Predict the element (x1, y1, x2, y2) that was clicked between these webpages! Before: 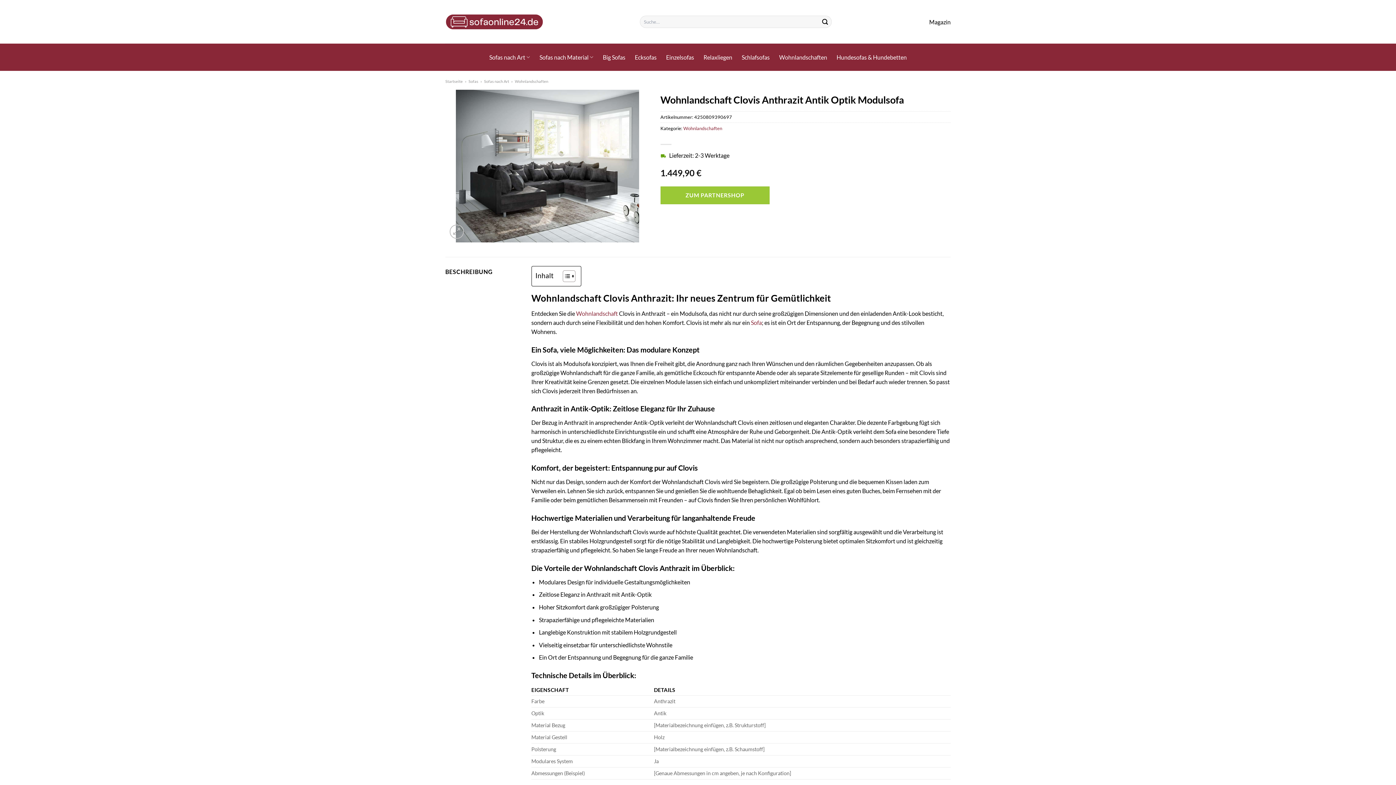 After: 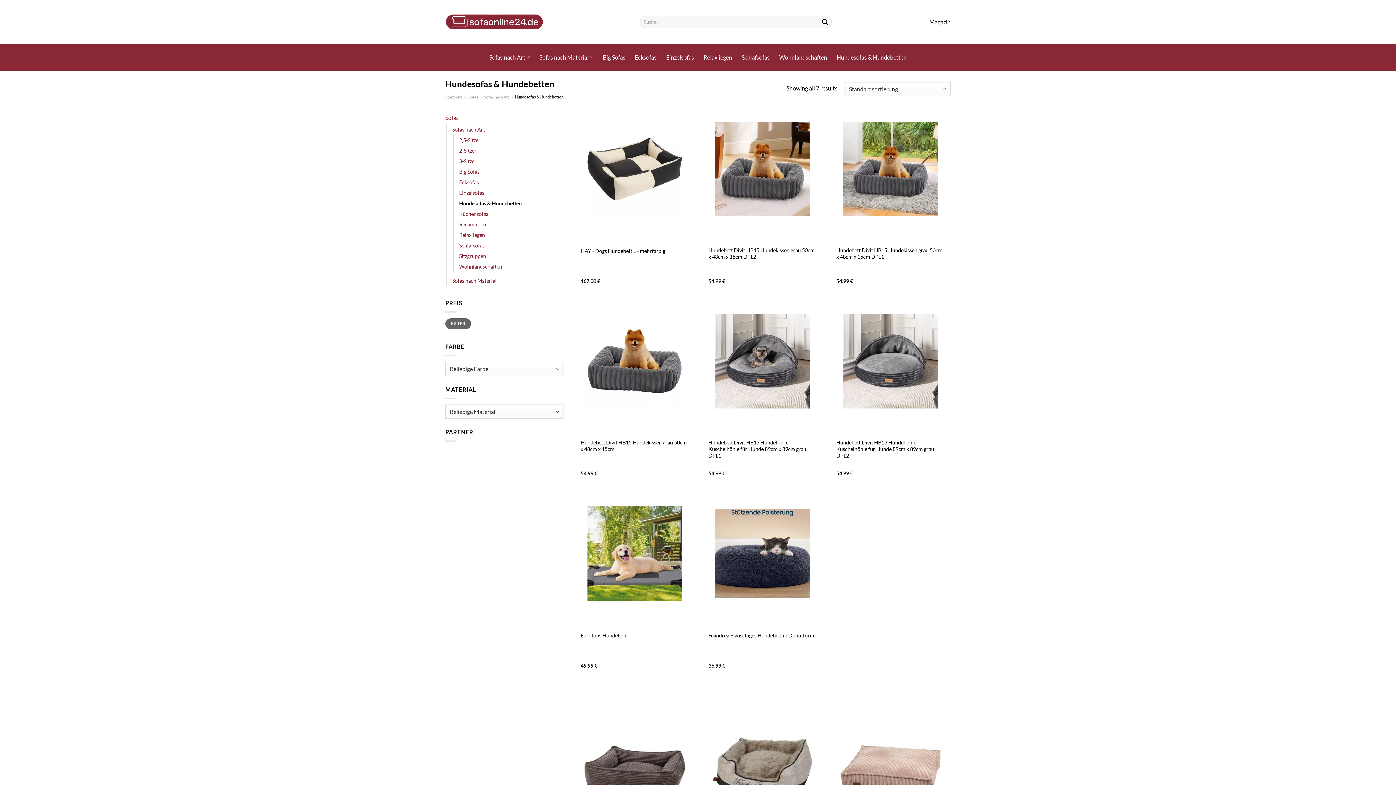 Action: label: Hundesofas & Hundebetten bbox: (836, 50, 906, 63)